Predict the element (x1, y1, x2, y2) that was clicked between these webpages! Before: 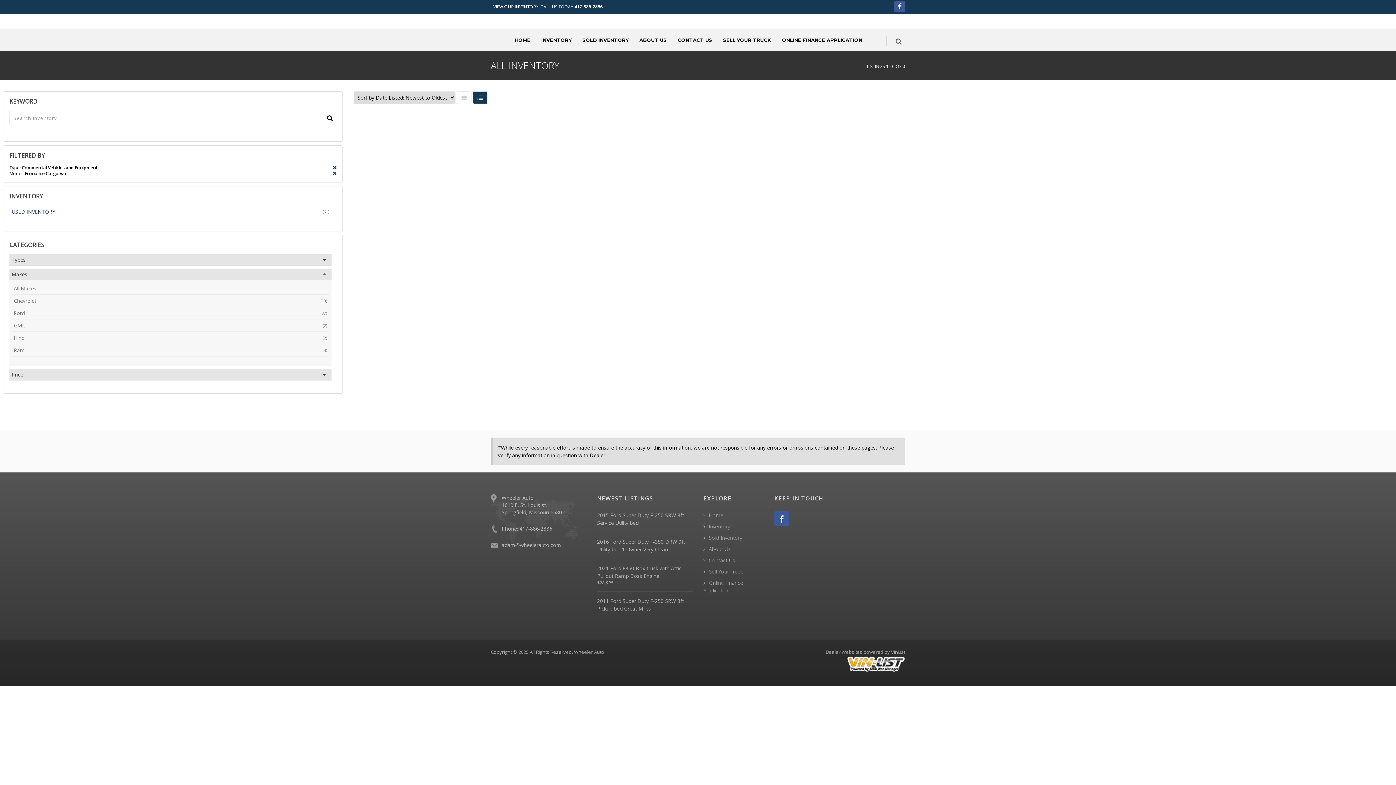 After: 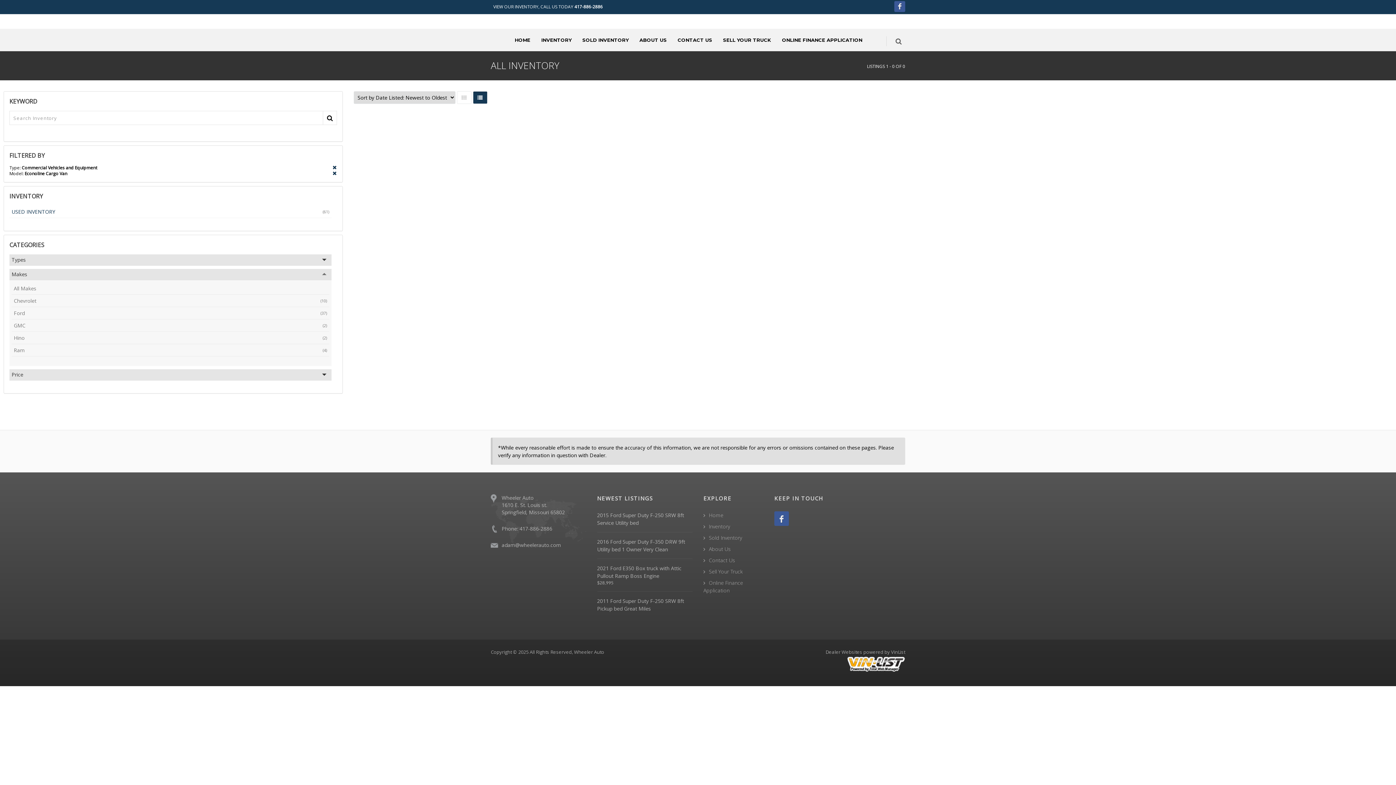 Action: bbox: (472, 91, 487, 103)